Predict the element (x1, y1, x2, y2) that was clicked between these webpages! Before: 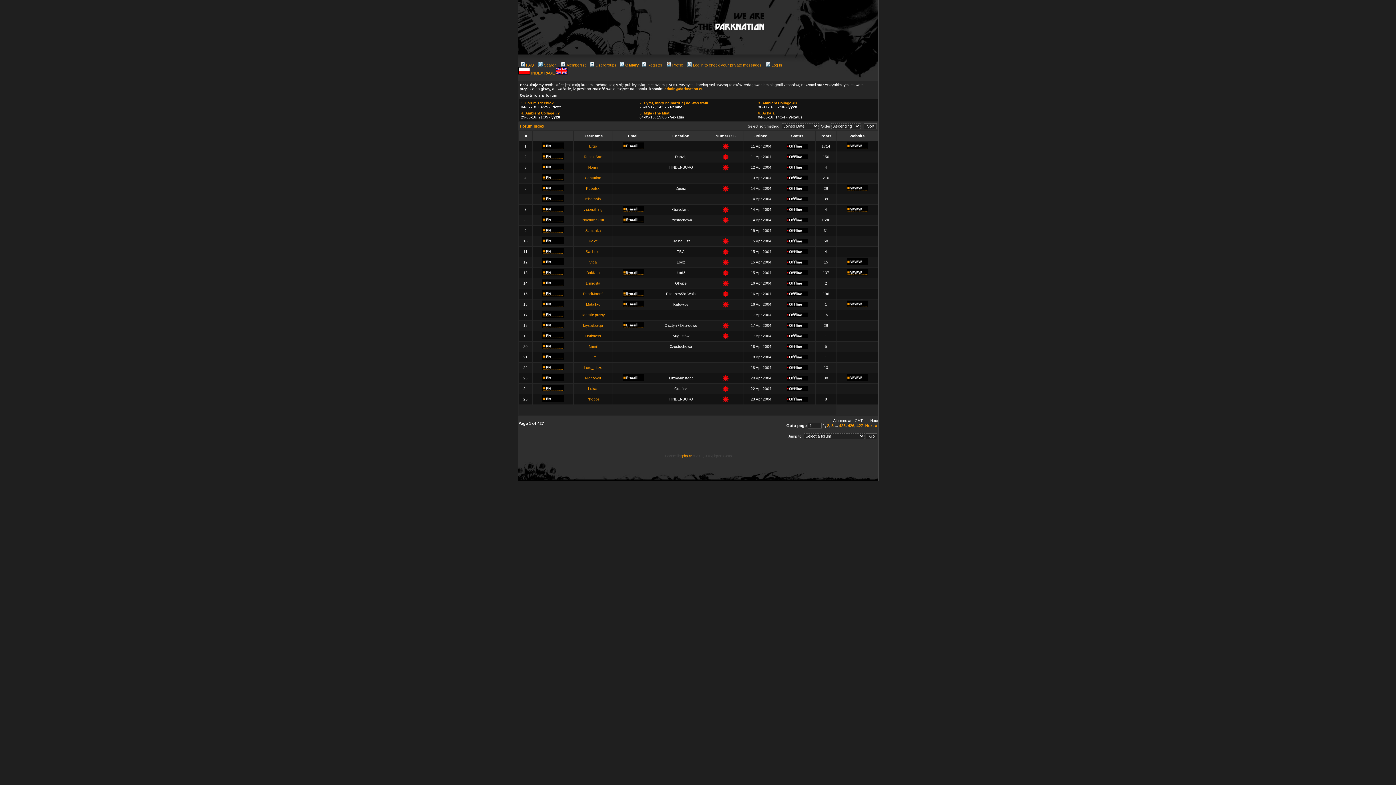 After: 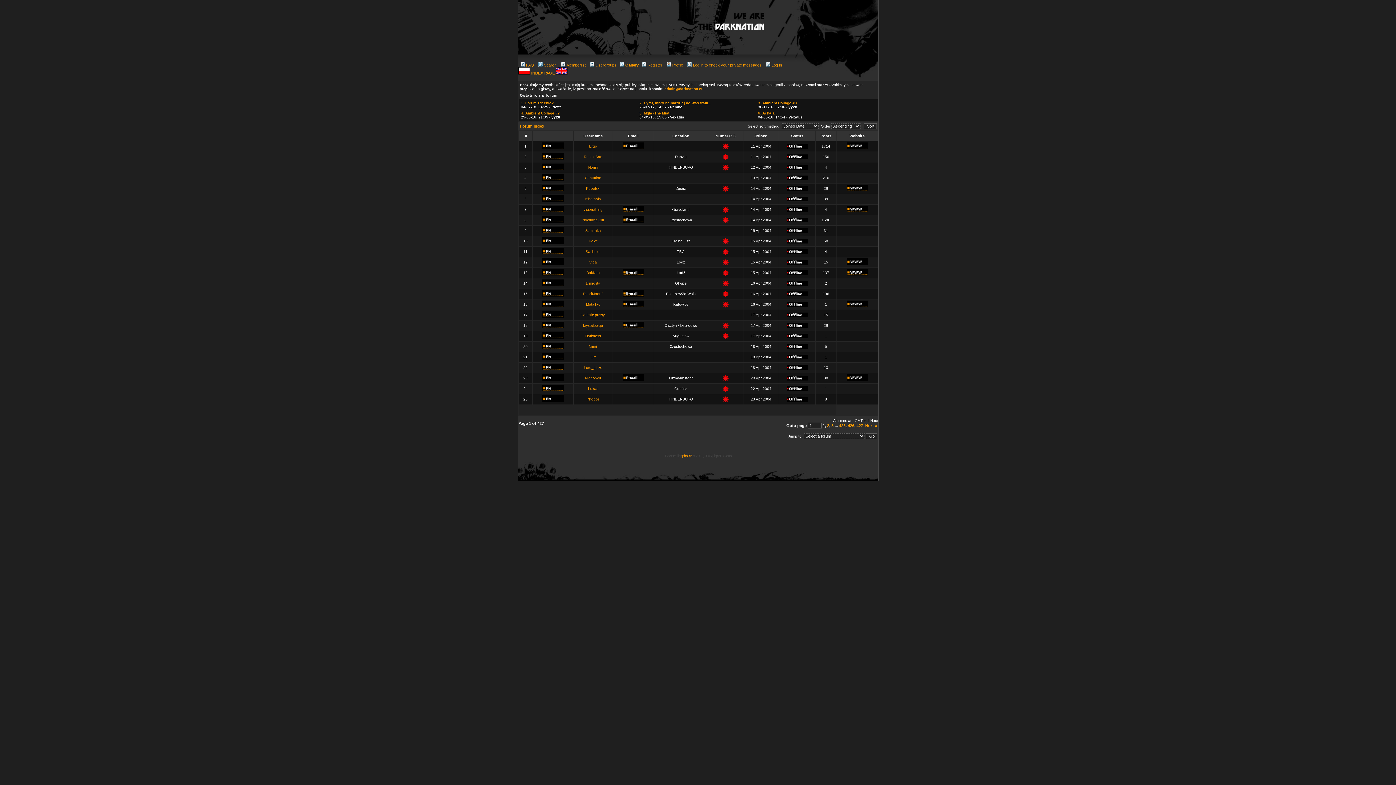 Action: bbox: (722, 283, 728, 287)